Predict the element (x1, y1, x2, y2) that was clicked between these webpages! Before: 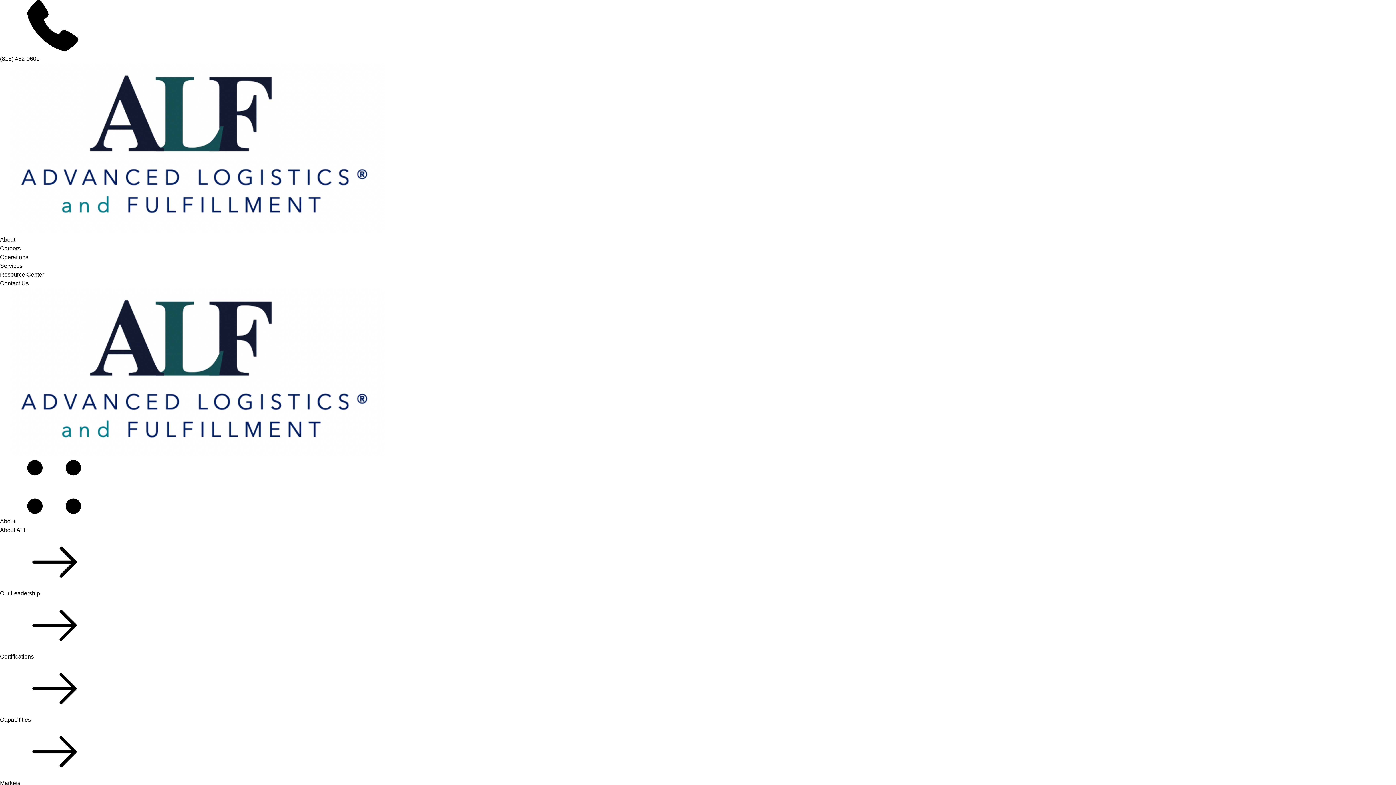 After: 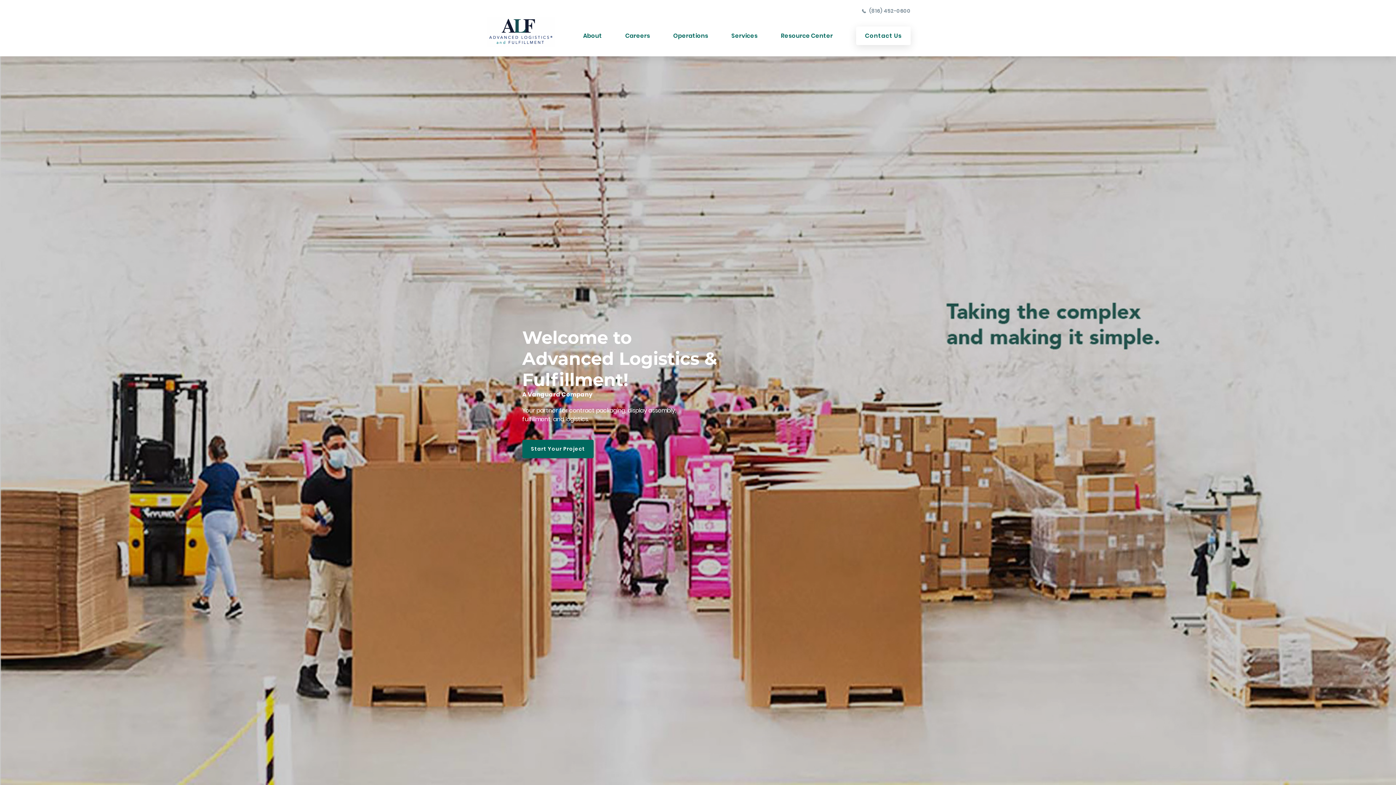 Action: bbox: (0, 288, 1396, 460)